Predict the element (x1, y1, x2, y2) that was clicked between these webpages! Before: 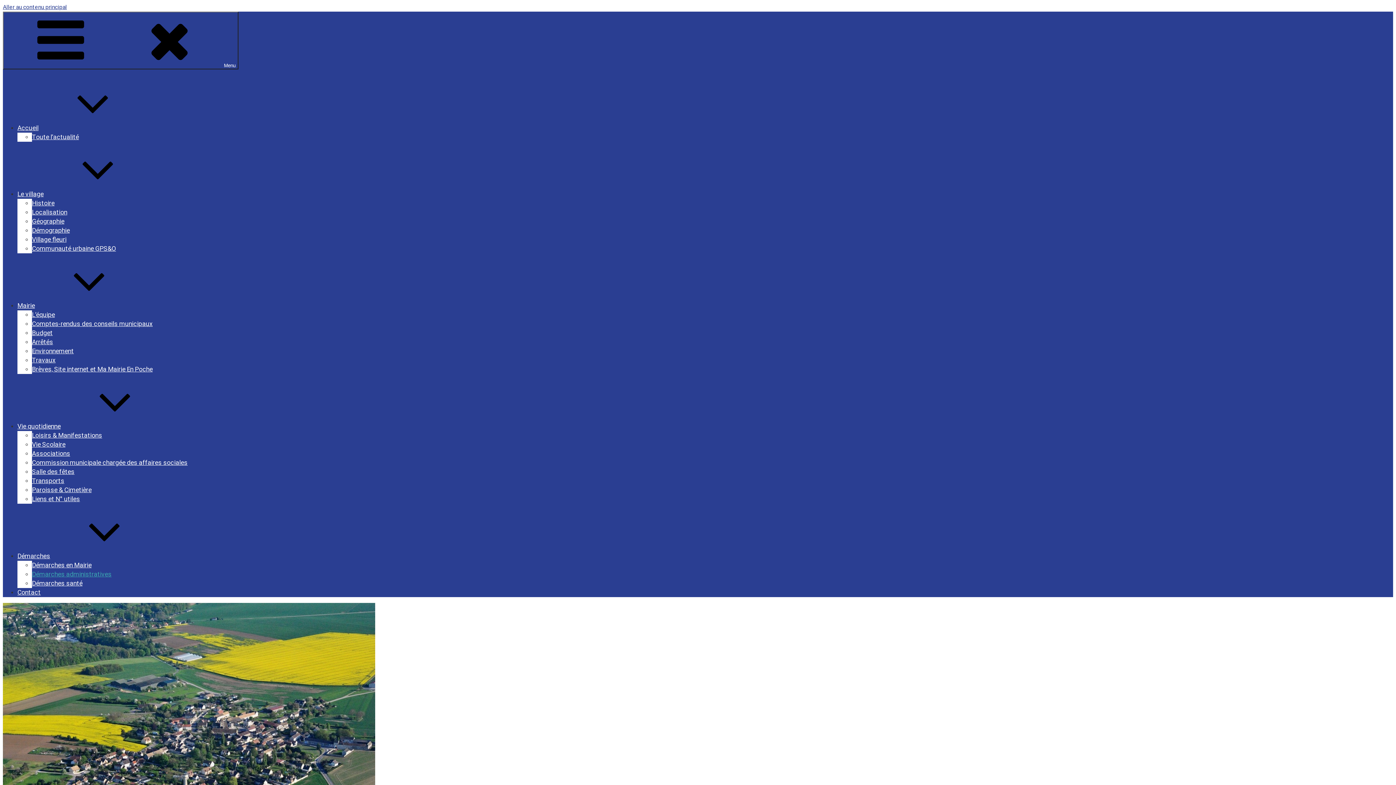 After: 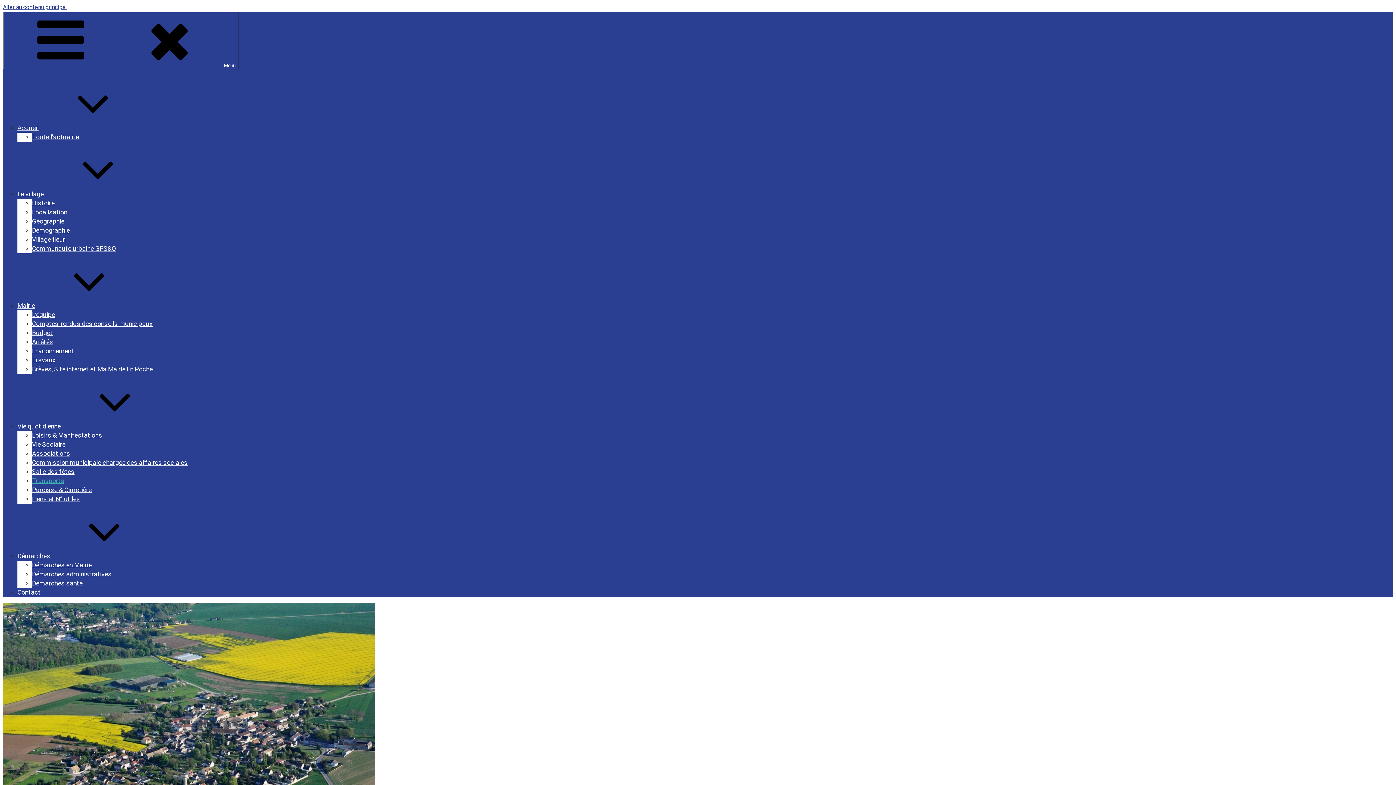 Action: bbox: (32, 477, 64, 484) label: Transports